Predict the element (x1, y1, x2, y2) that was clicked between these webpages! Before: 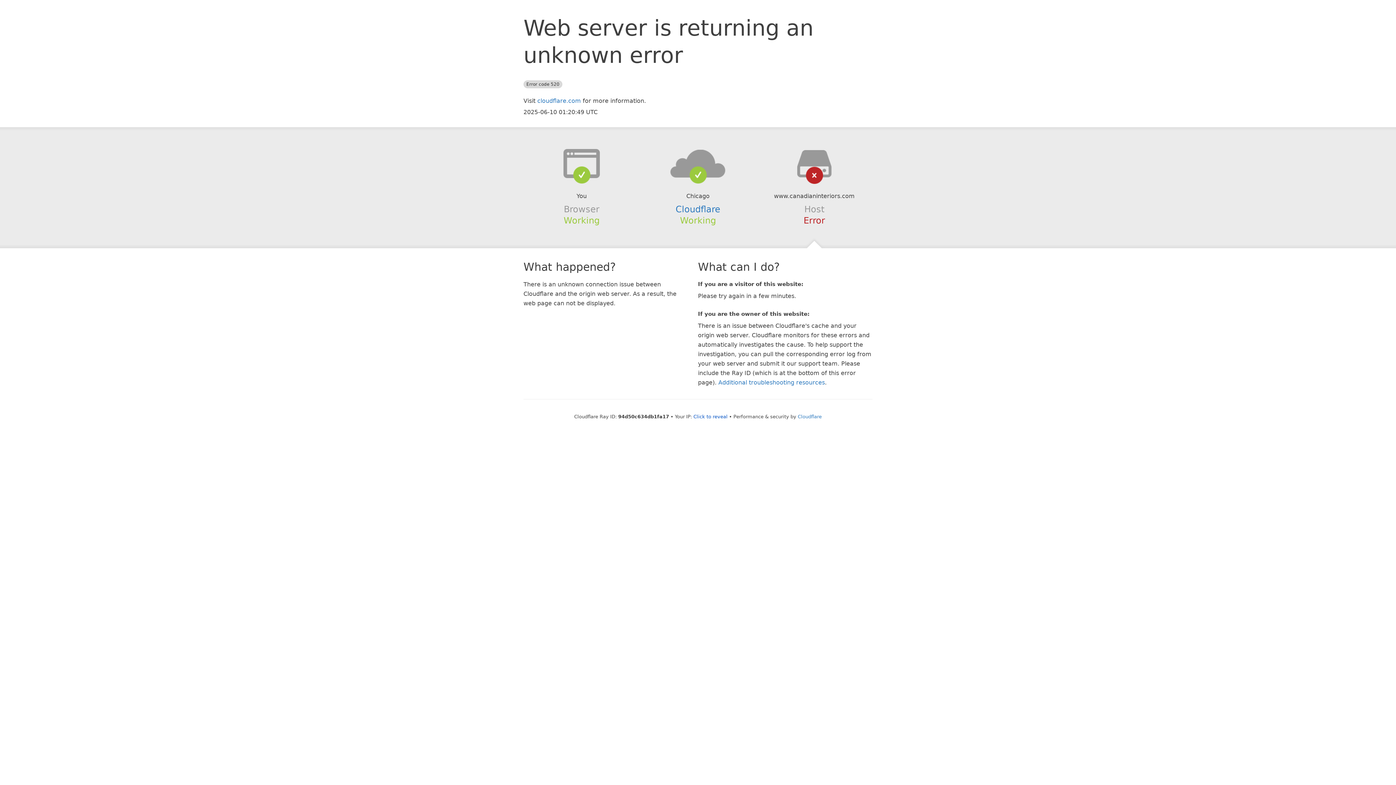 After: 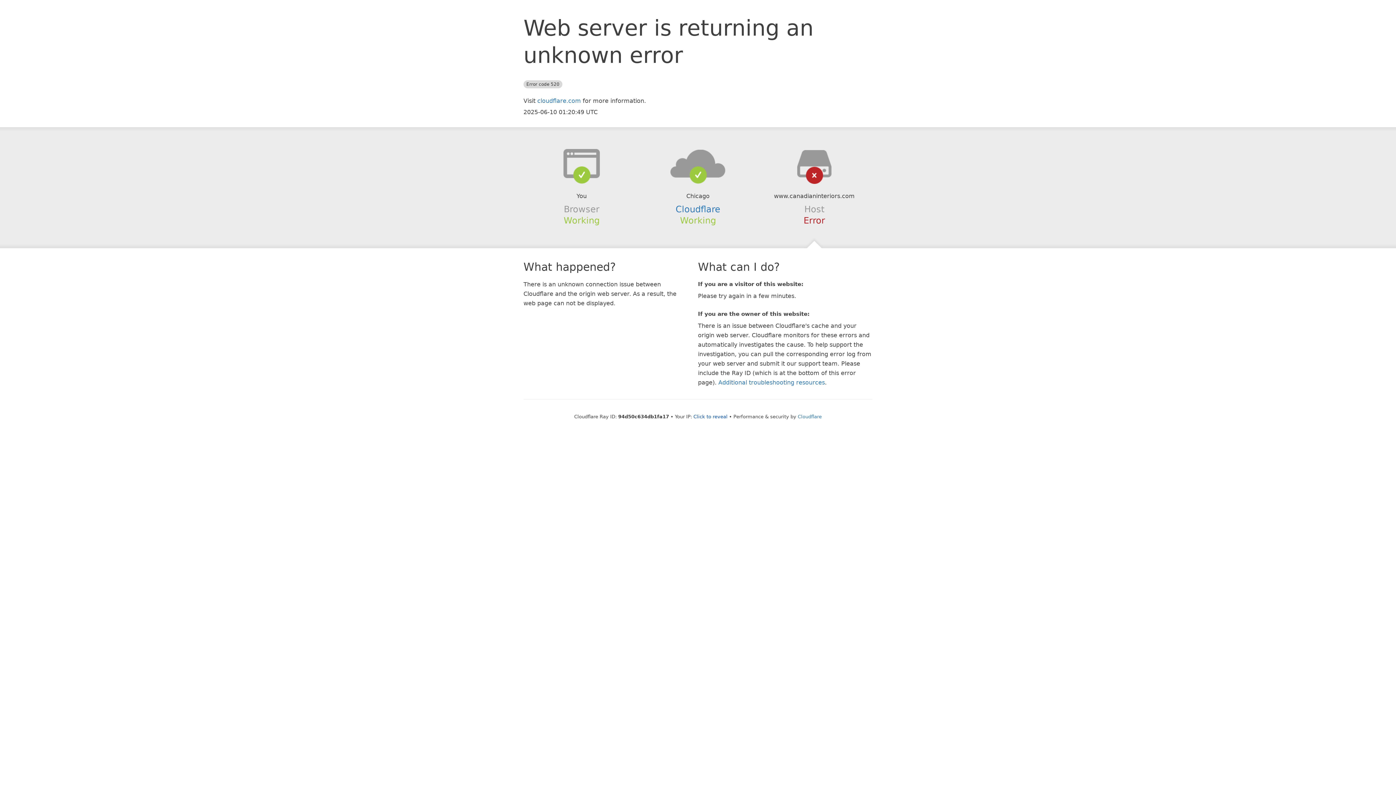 Action: bbox: (639, 148, 756, 178)